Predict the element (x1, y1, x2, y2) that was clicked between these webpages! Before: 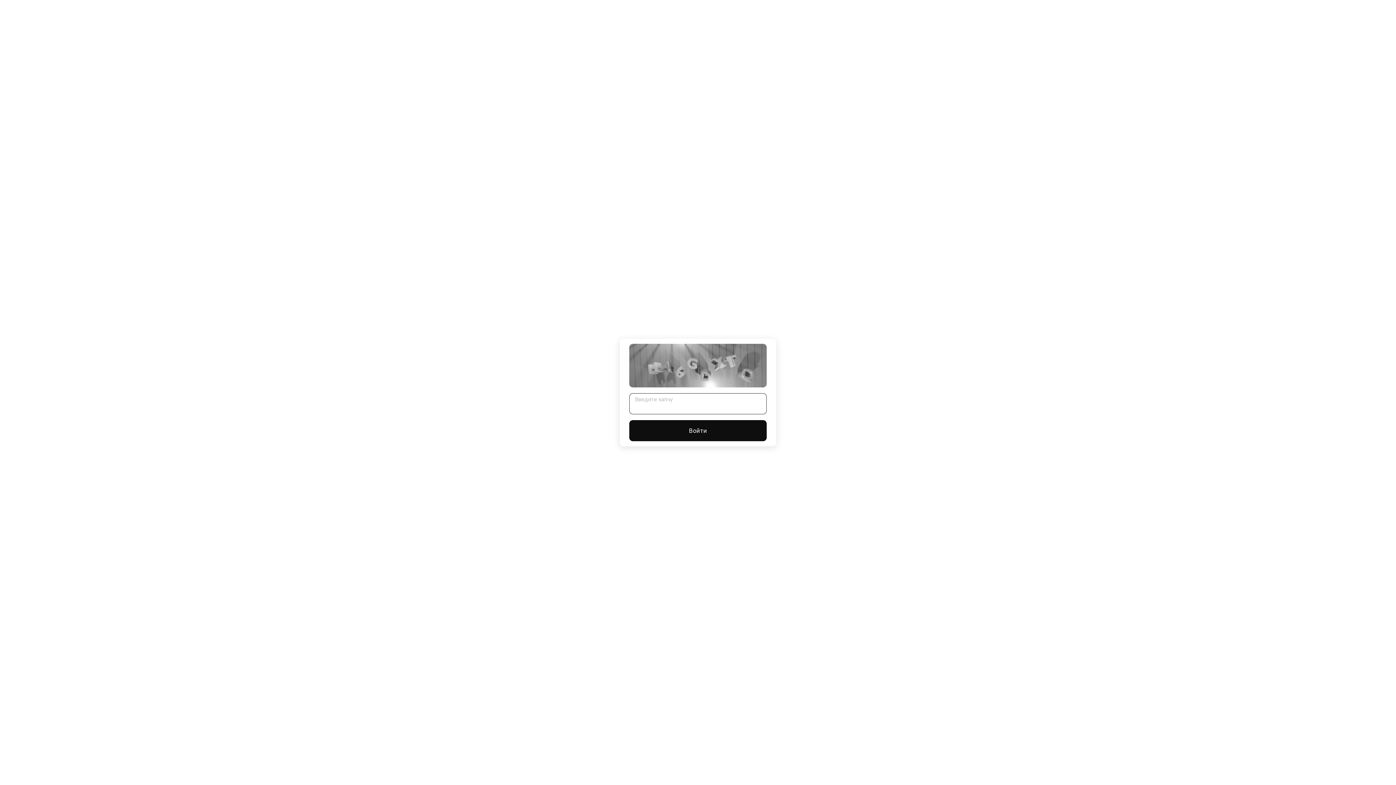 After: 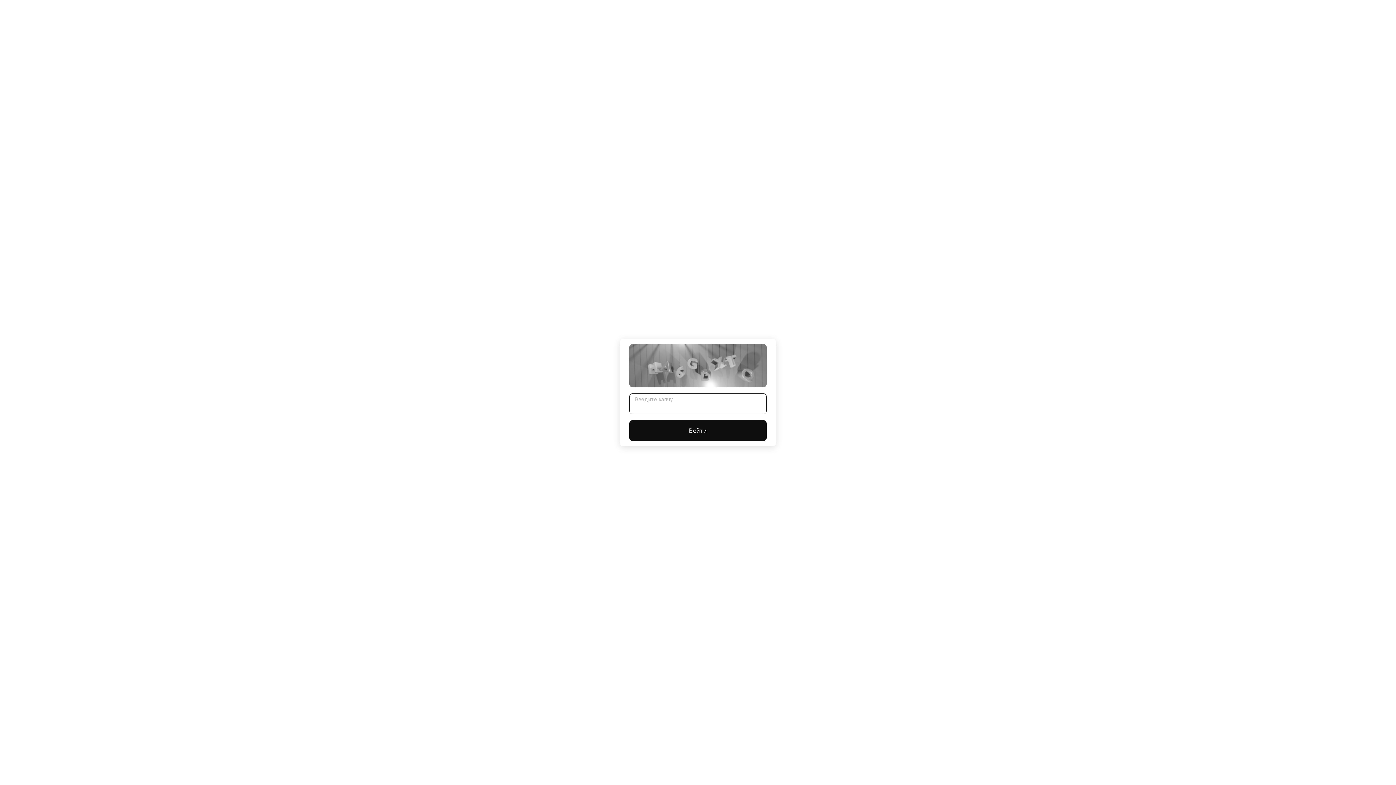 Action: bbox: (629, 420, 766, 441) label: Войти